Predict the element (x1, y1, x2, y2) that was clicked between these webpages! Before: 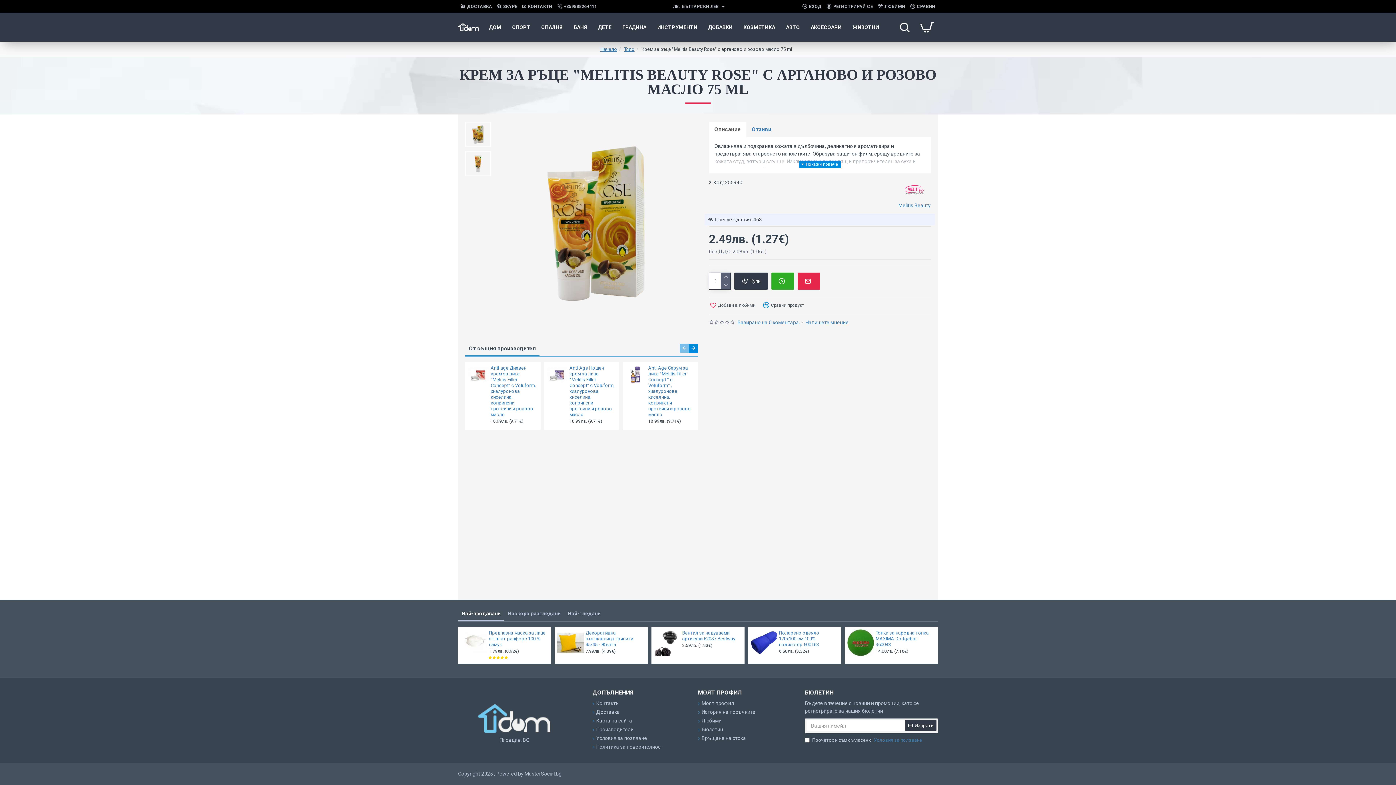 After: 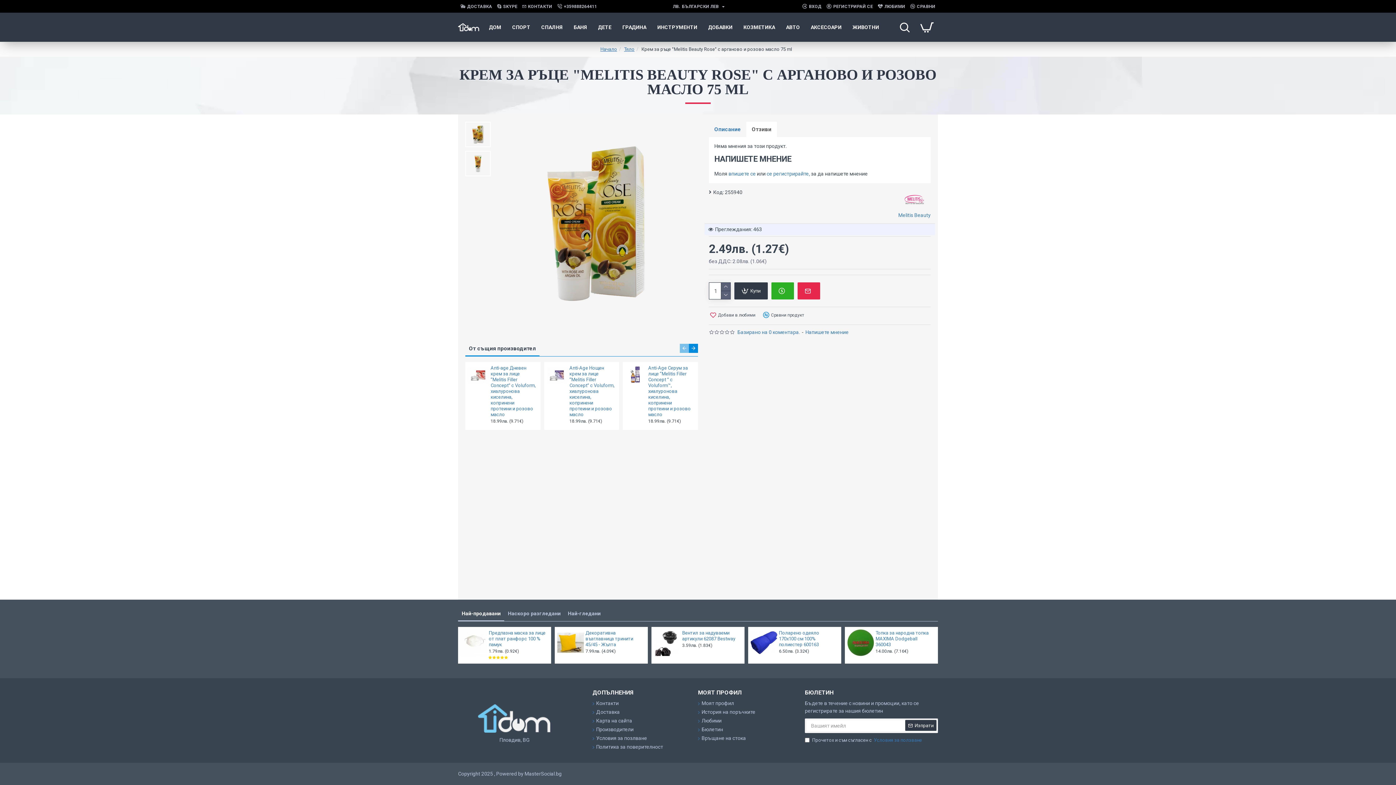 Action: bbox: (737, 318, 800, 326) label: Базирано на 0 коментара.